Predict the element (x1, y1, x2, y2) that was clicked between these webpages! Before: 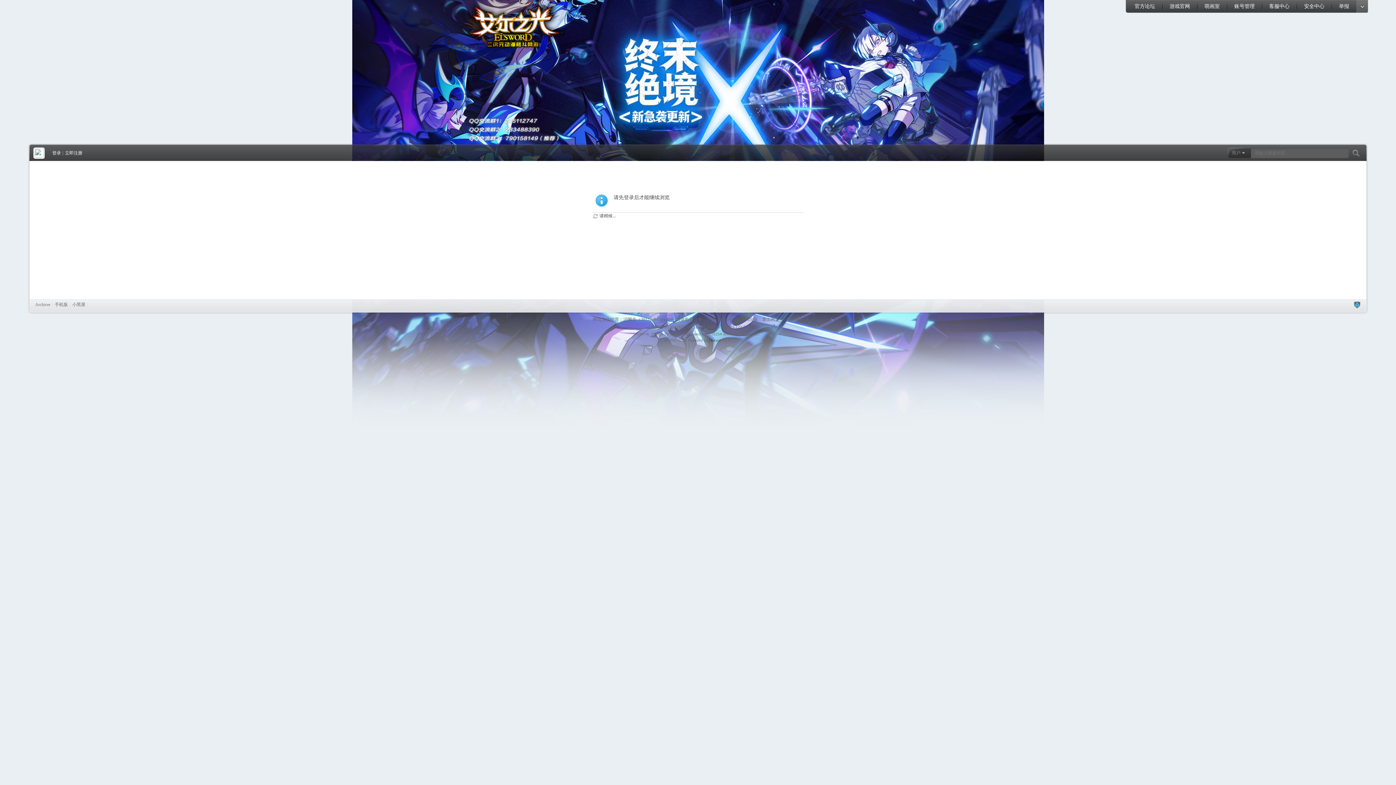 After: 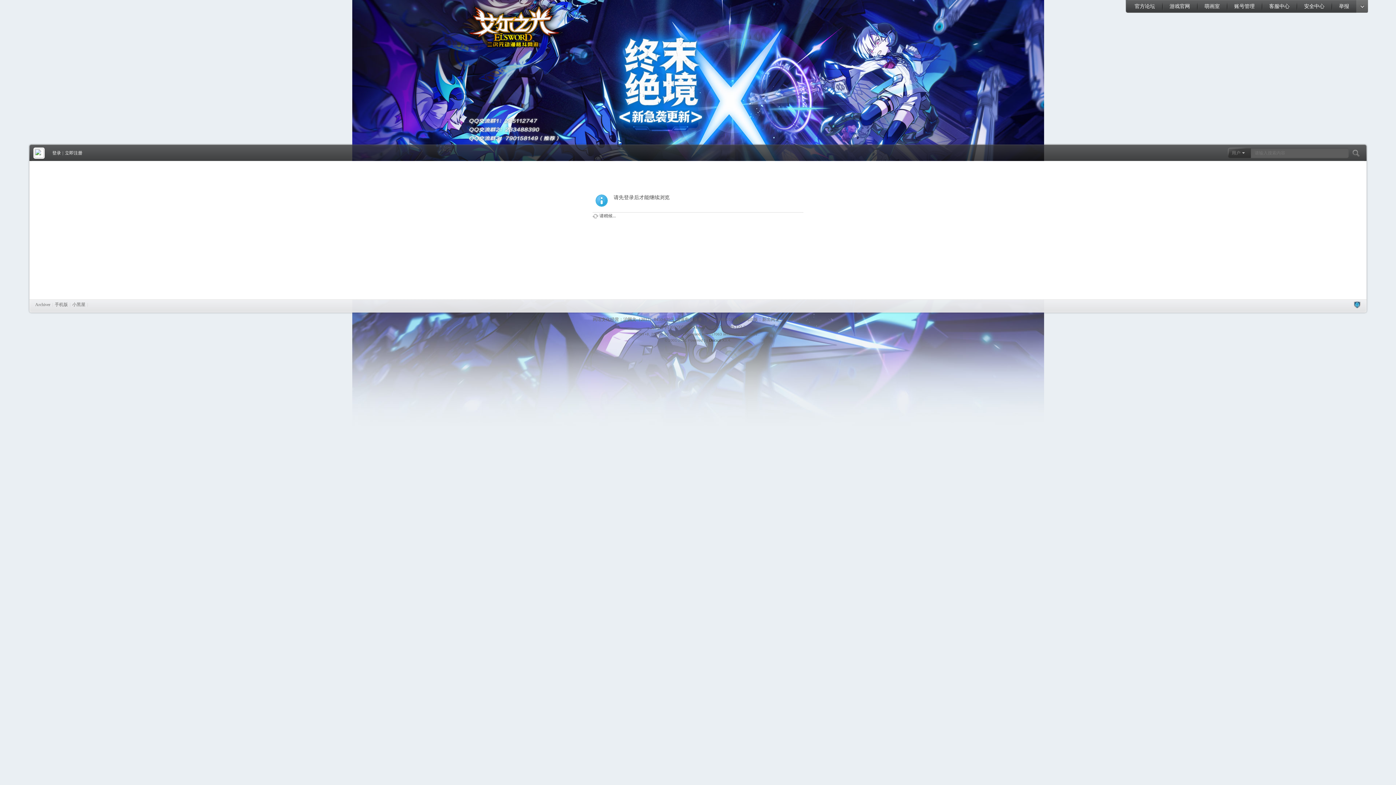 Action: bbox: (33, 153, 44, 158)